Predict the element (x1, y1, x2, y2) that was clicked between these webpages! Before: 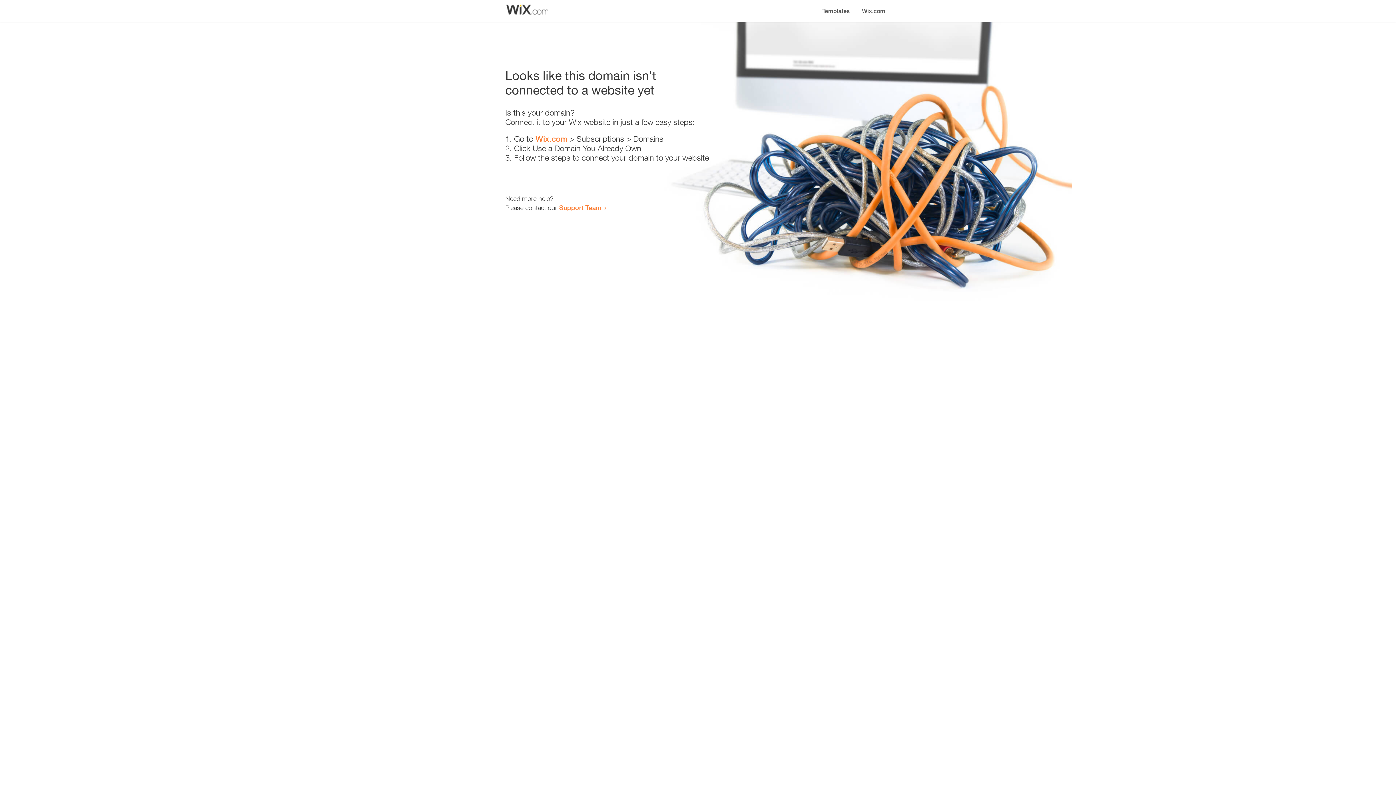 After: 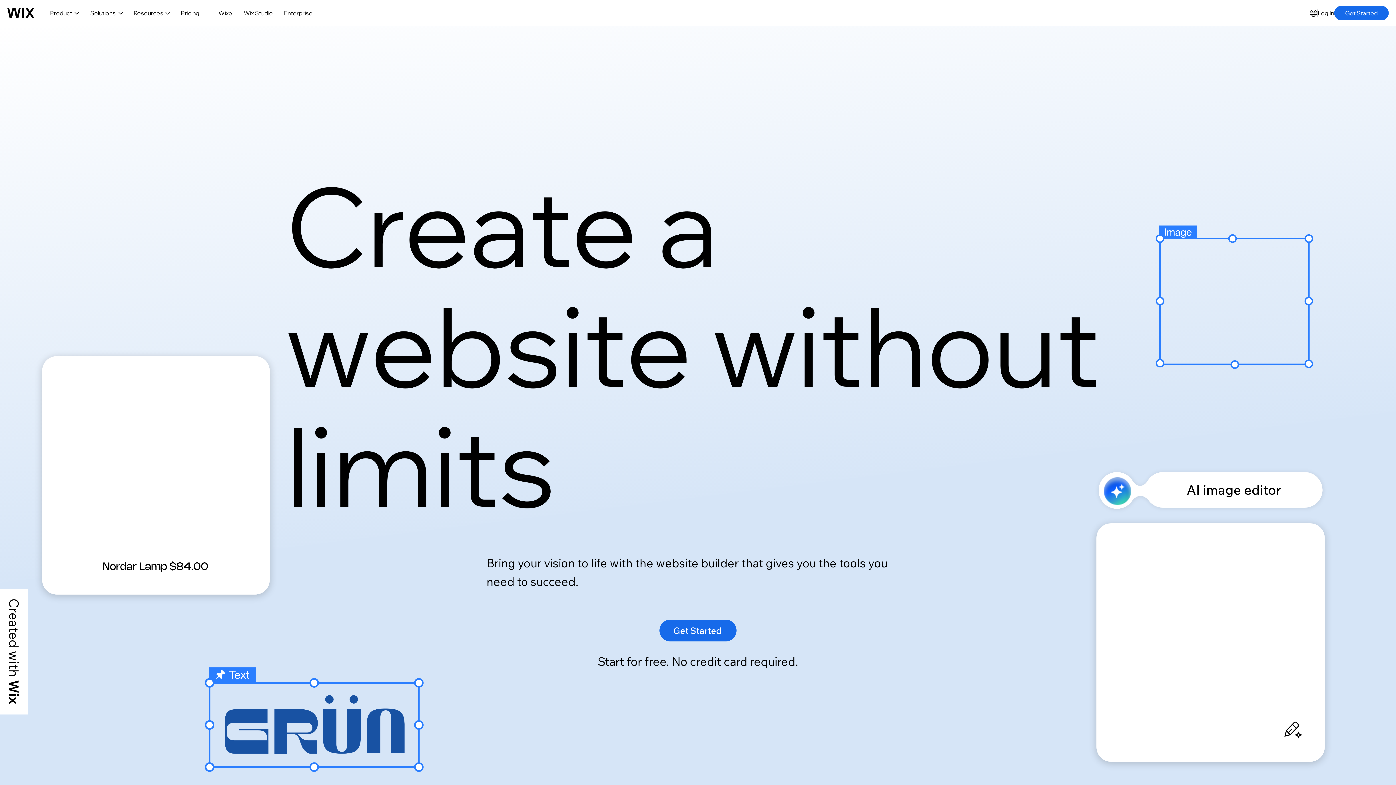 Action: label: Wix.com bbox: (535, 134, 567, 143)